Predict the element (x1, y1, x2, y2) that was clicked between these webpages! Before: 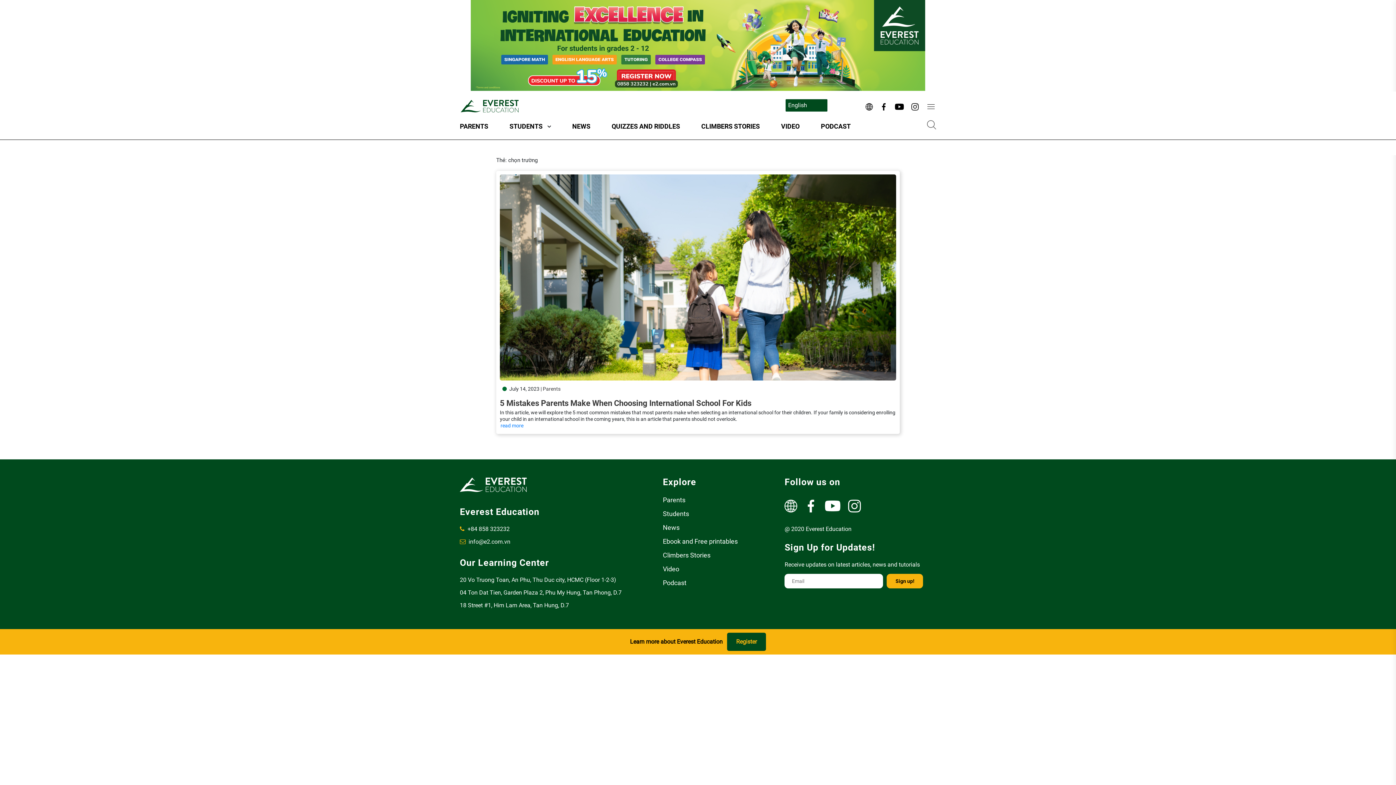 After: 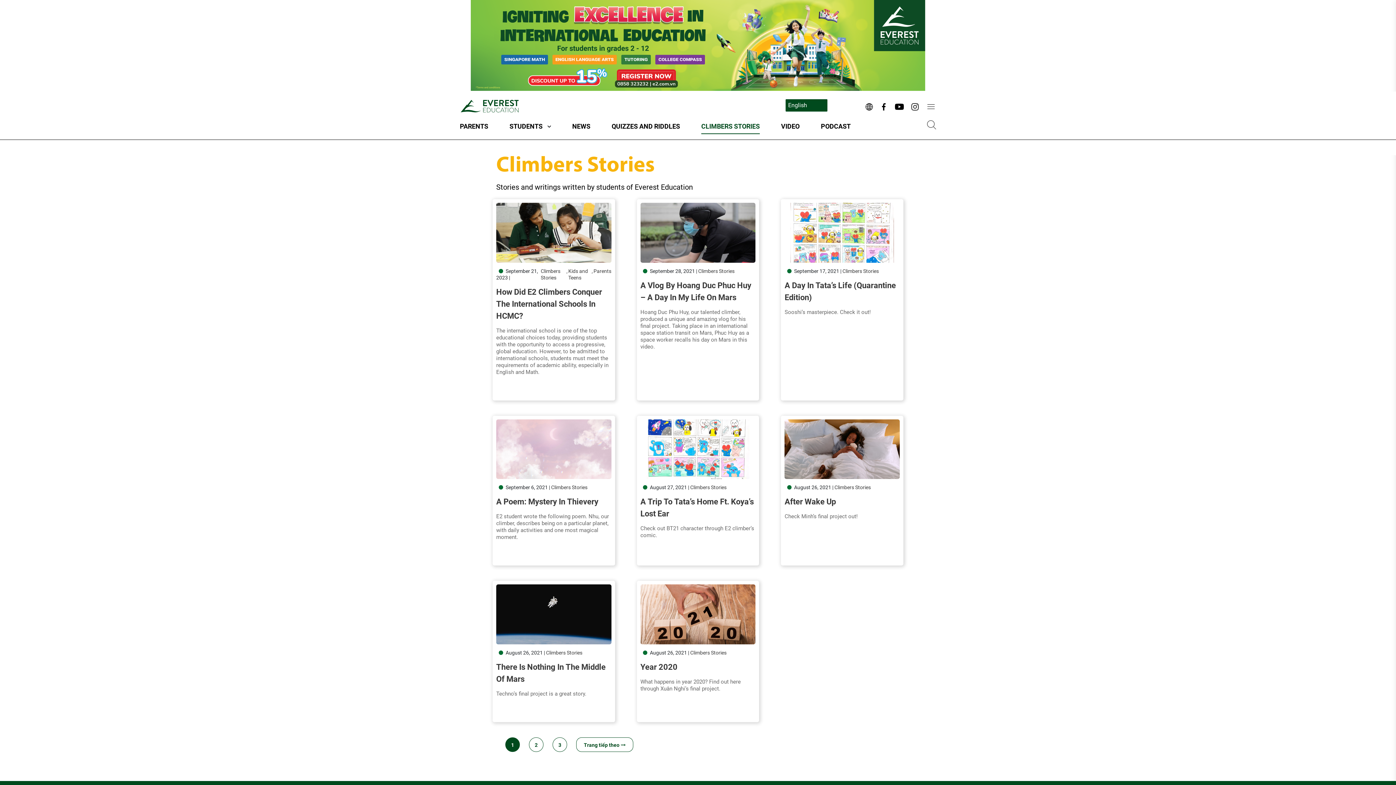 Action: bbox: (663, 551, 710, 559) label: Climbers Stories